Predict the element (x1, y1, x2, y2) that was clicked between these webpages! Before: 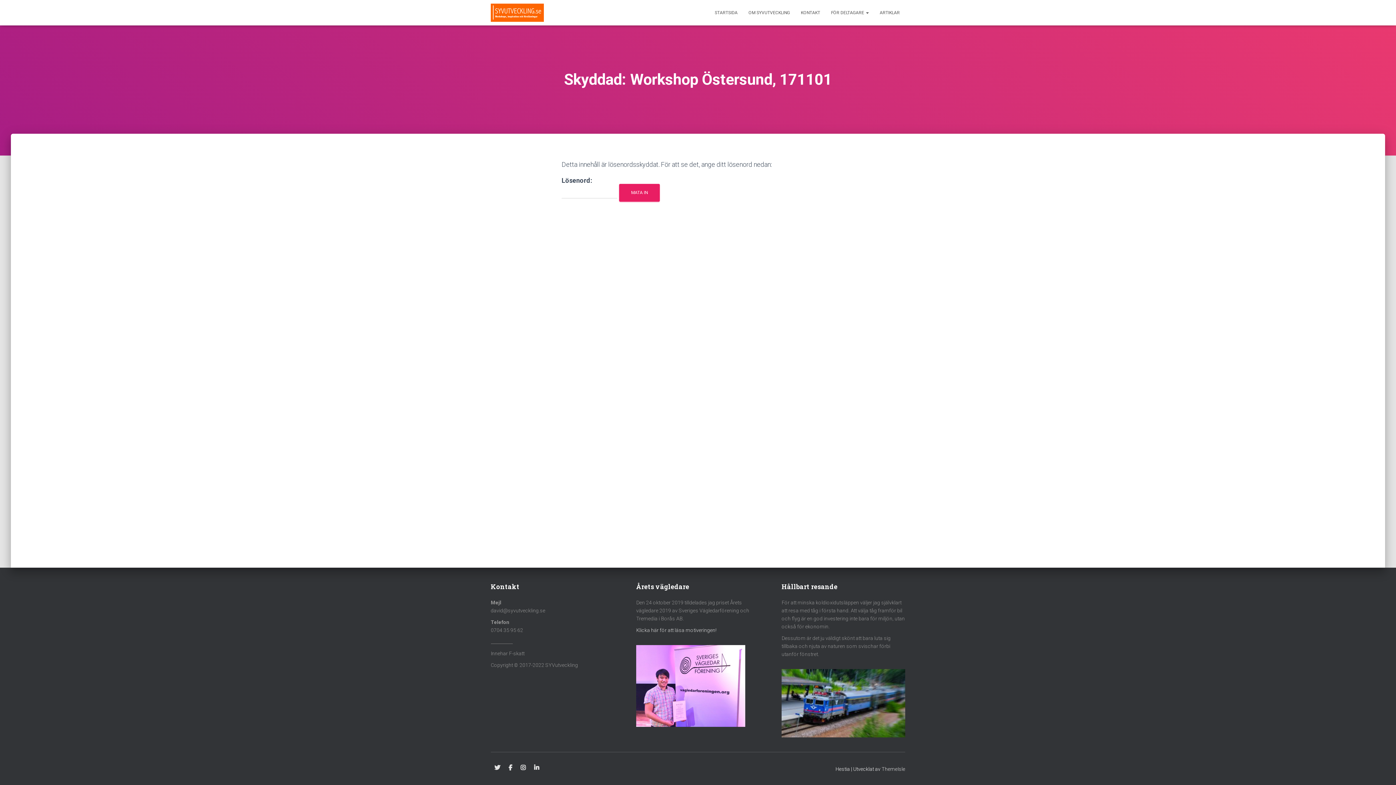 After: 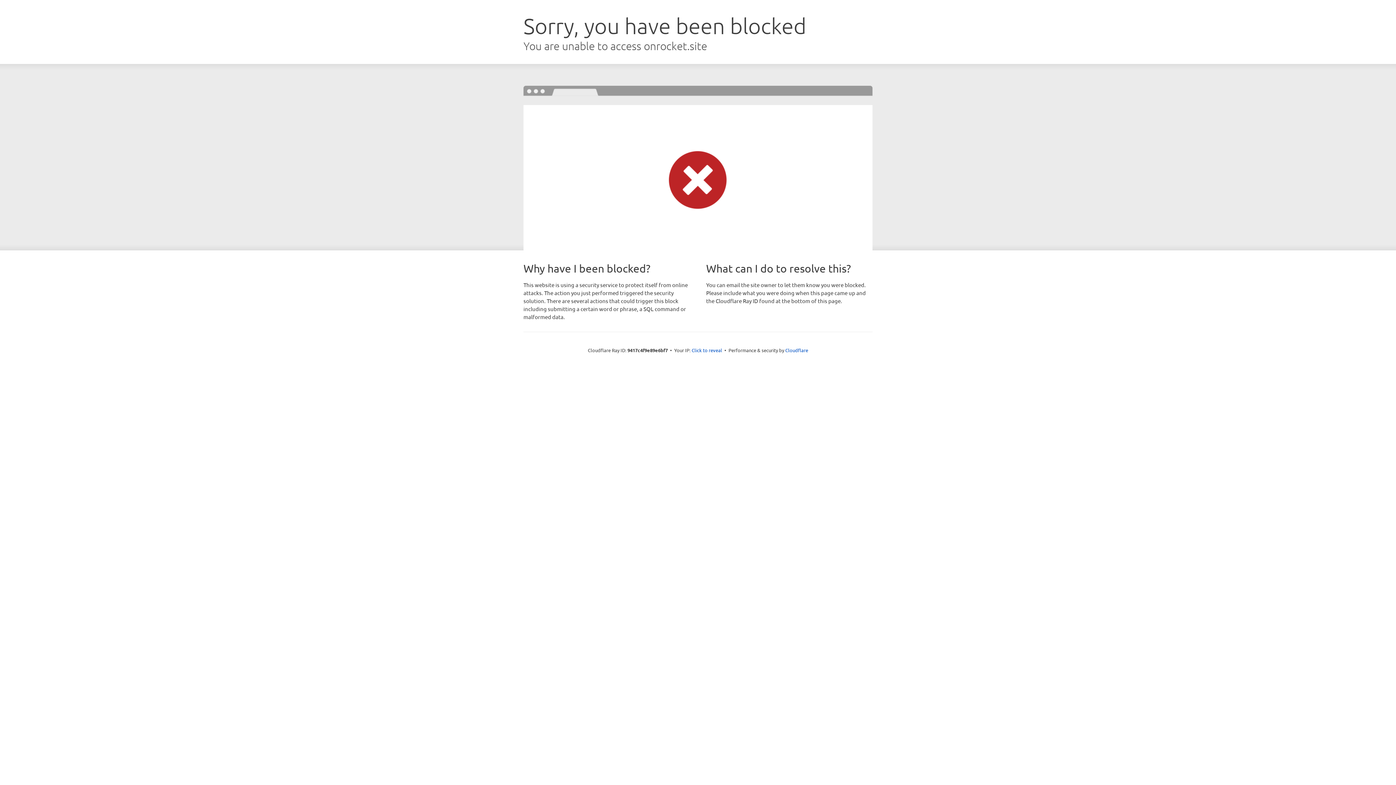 Action: bbox: (881, 766, 905, 772) label: ThemeIsle